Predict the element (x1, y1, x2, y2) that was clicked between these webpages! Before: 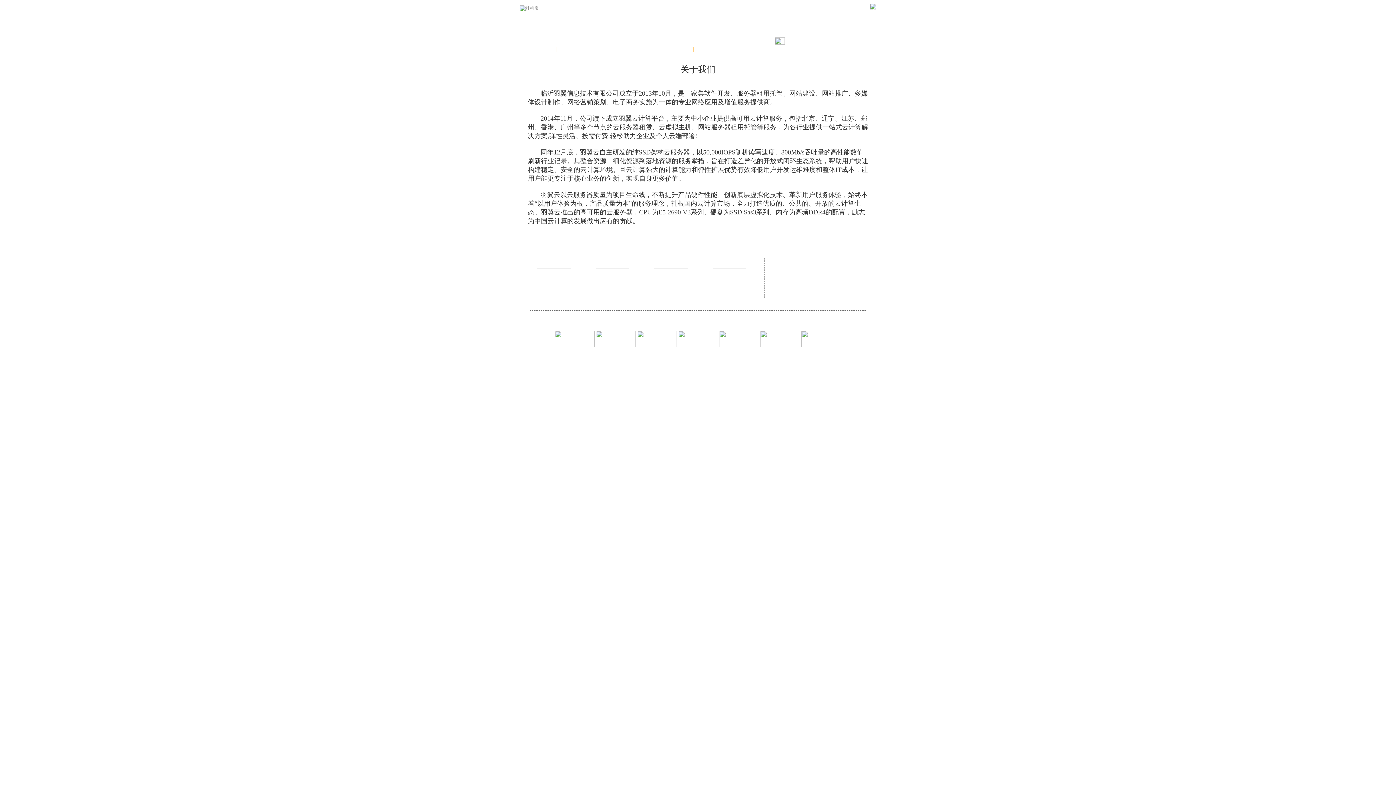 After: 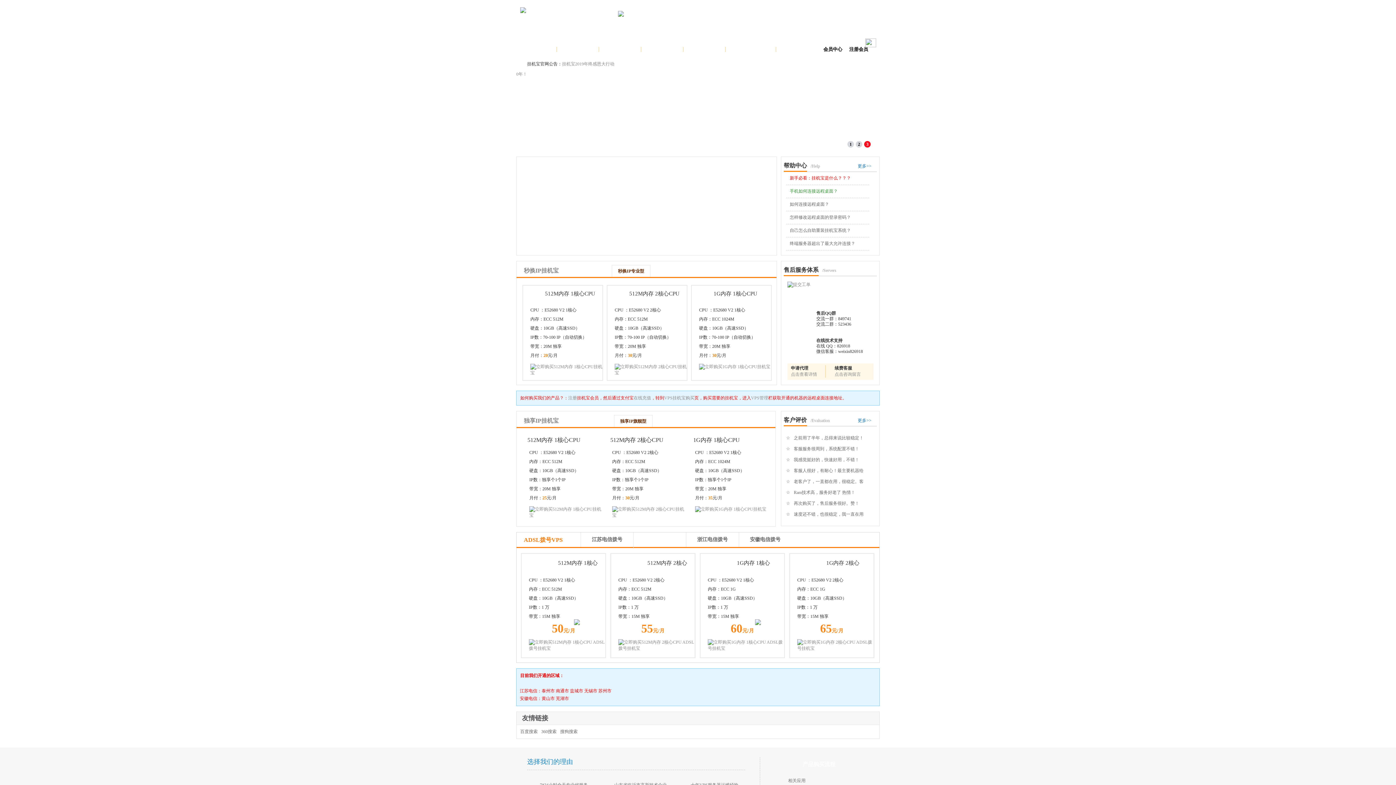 Action: bbox: (520, 0, 658, 28)